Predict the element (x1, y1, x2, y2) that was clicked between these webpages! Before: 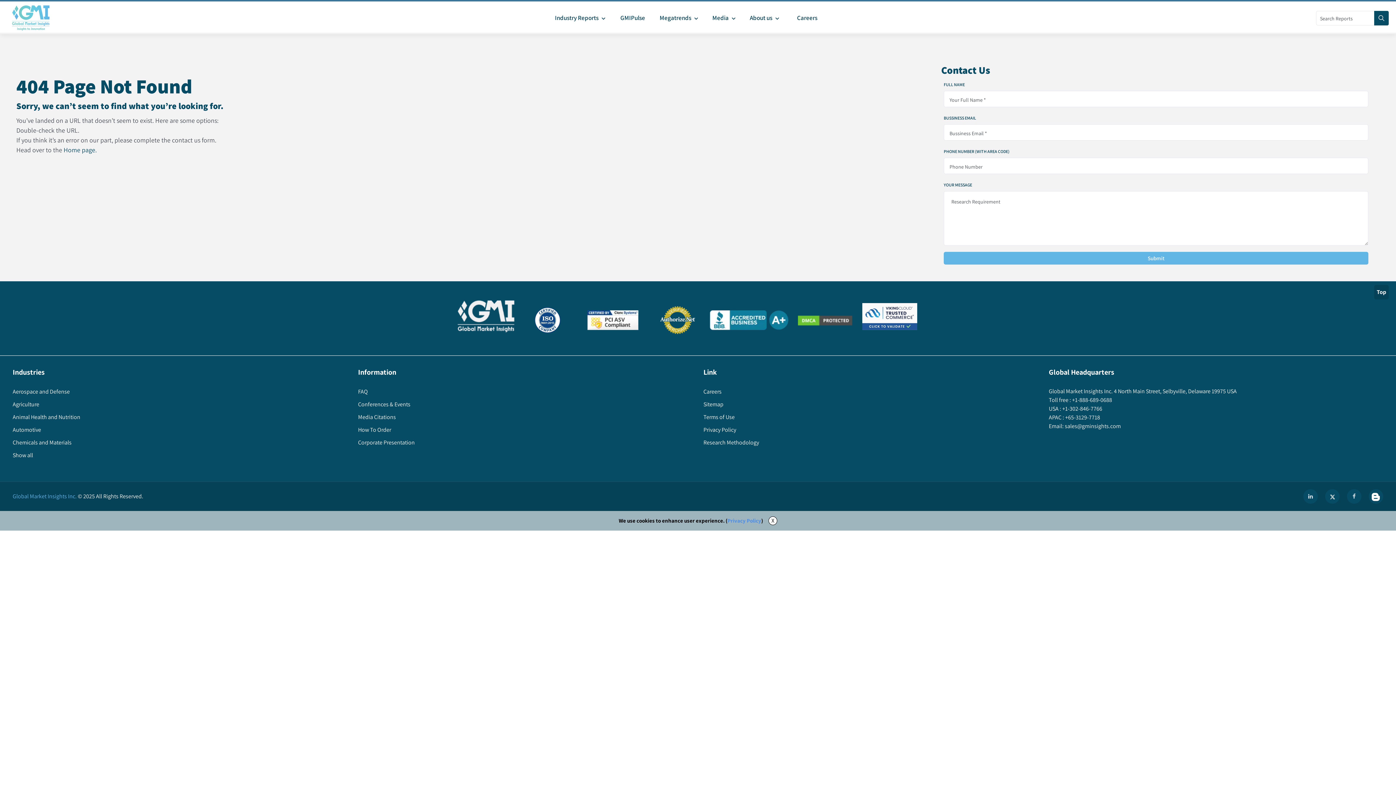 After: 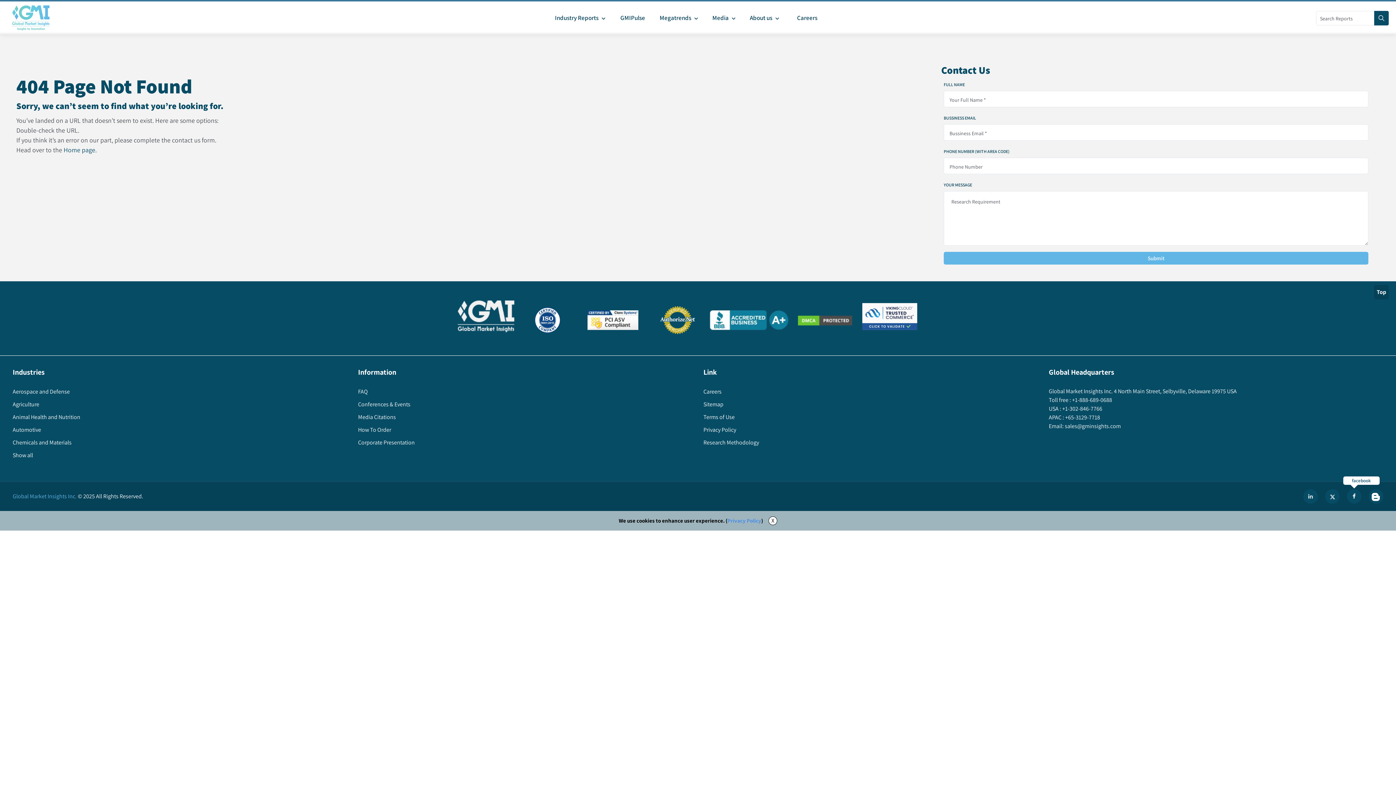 Action: bbox: (1347, 476, 1361, 491) label: facebook